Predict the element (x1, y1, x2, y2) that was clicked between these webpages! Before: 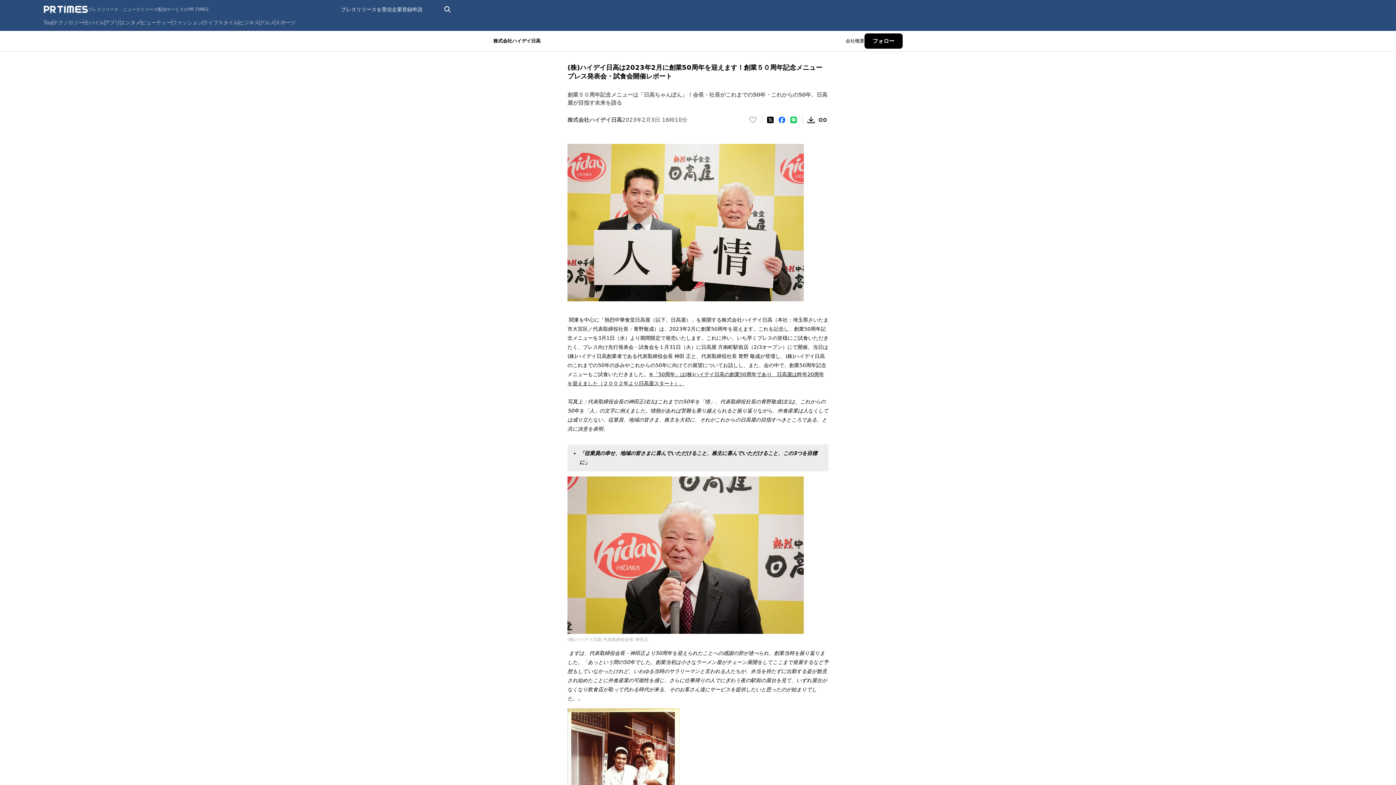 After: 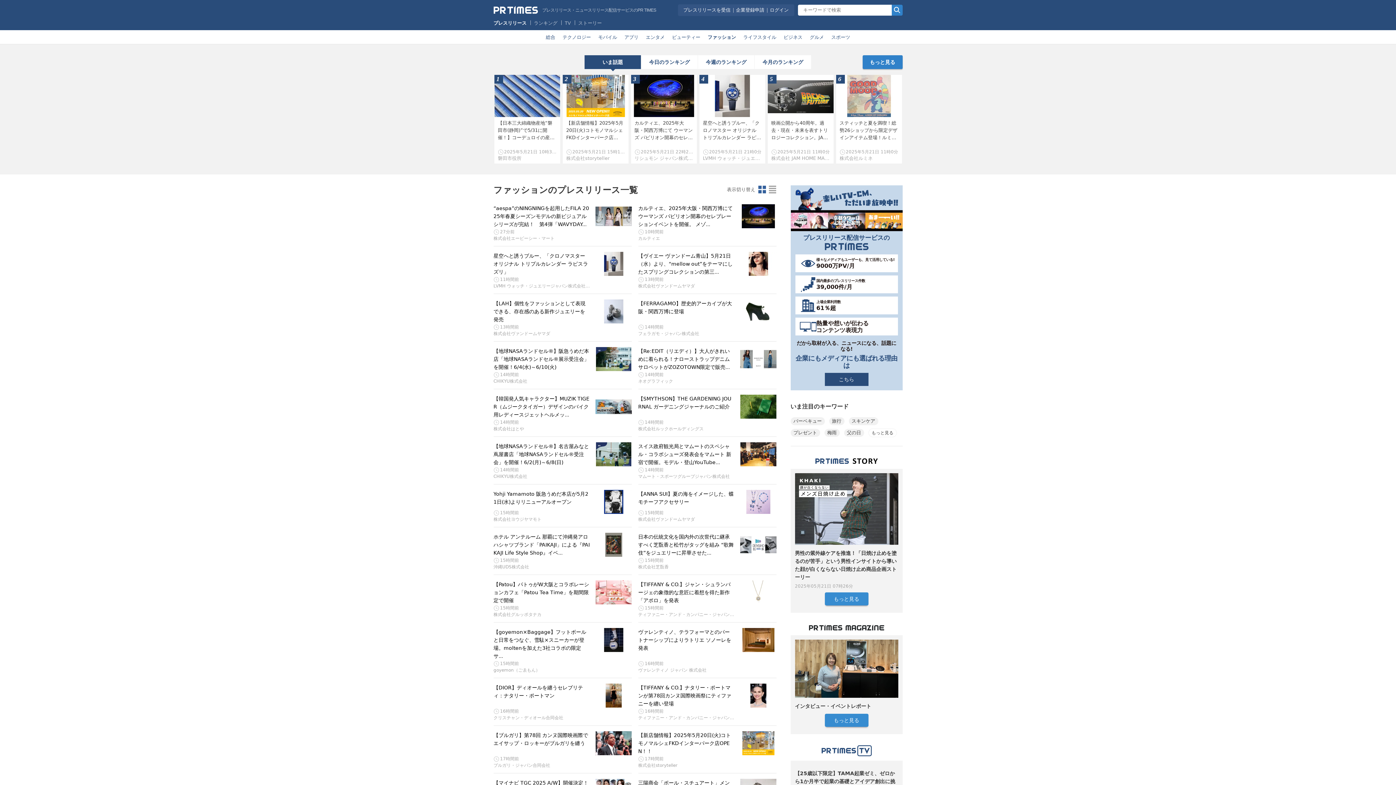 Action: bbox: (172, 19, 202, 25) label: ファッション